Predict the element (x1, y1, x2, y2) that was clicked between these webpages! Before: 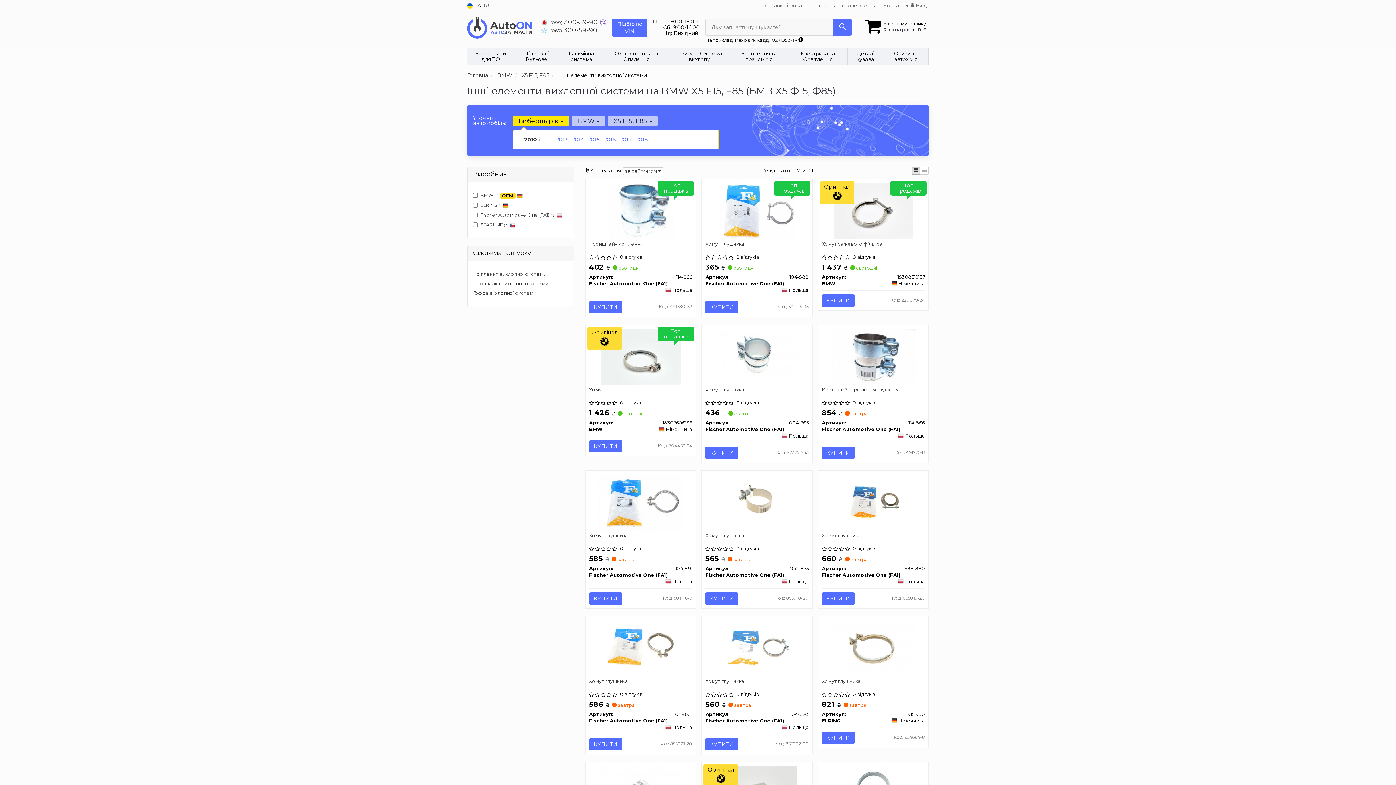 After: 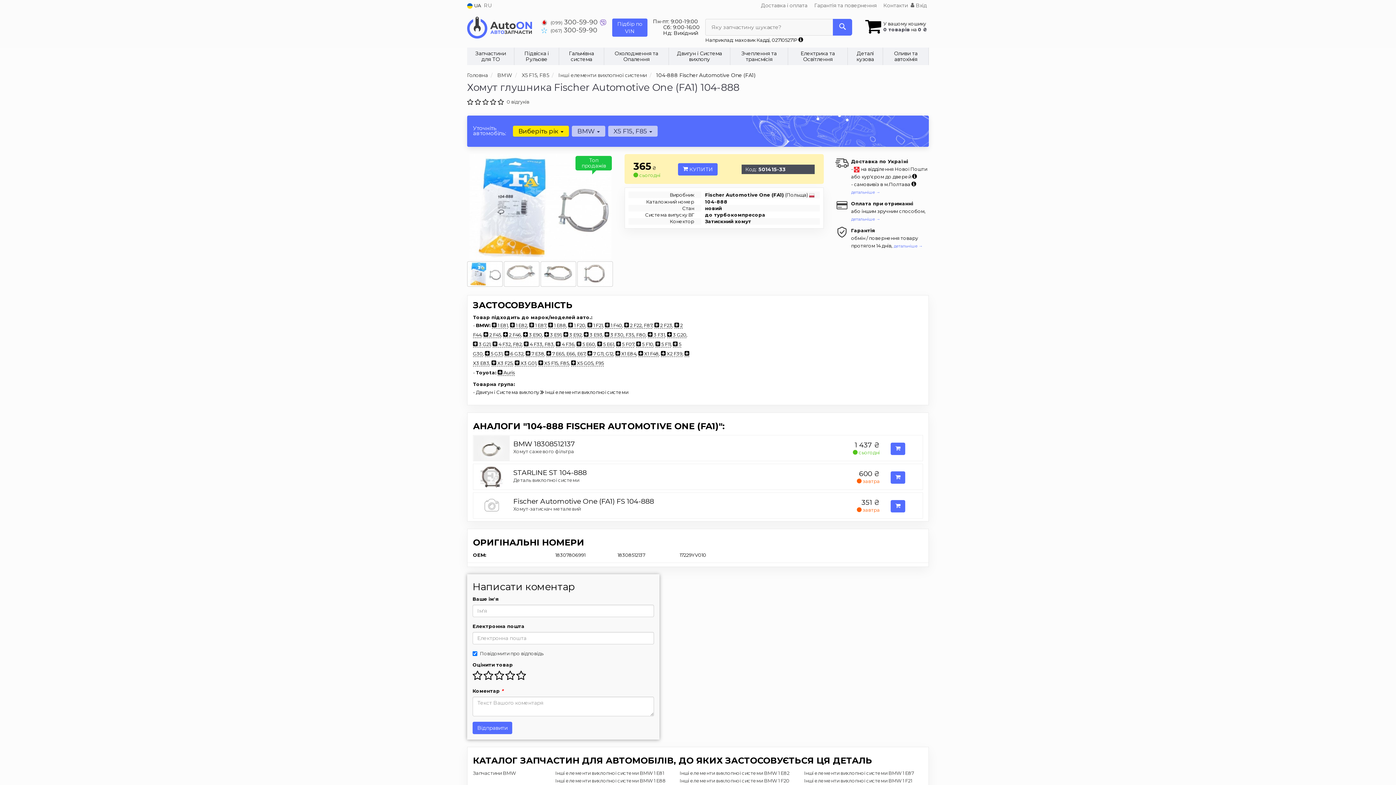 Action: label: Хомут глушника bbox: (705, 240, 808, 252)